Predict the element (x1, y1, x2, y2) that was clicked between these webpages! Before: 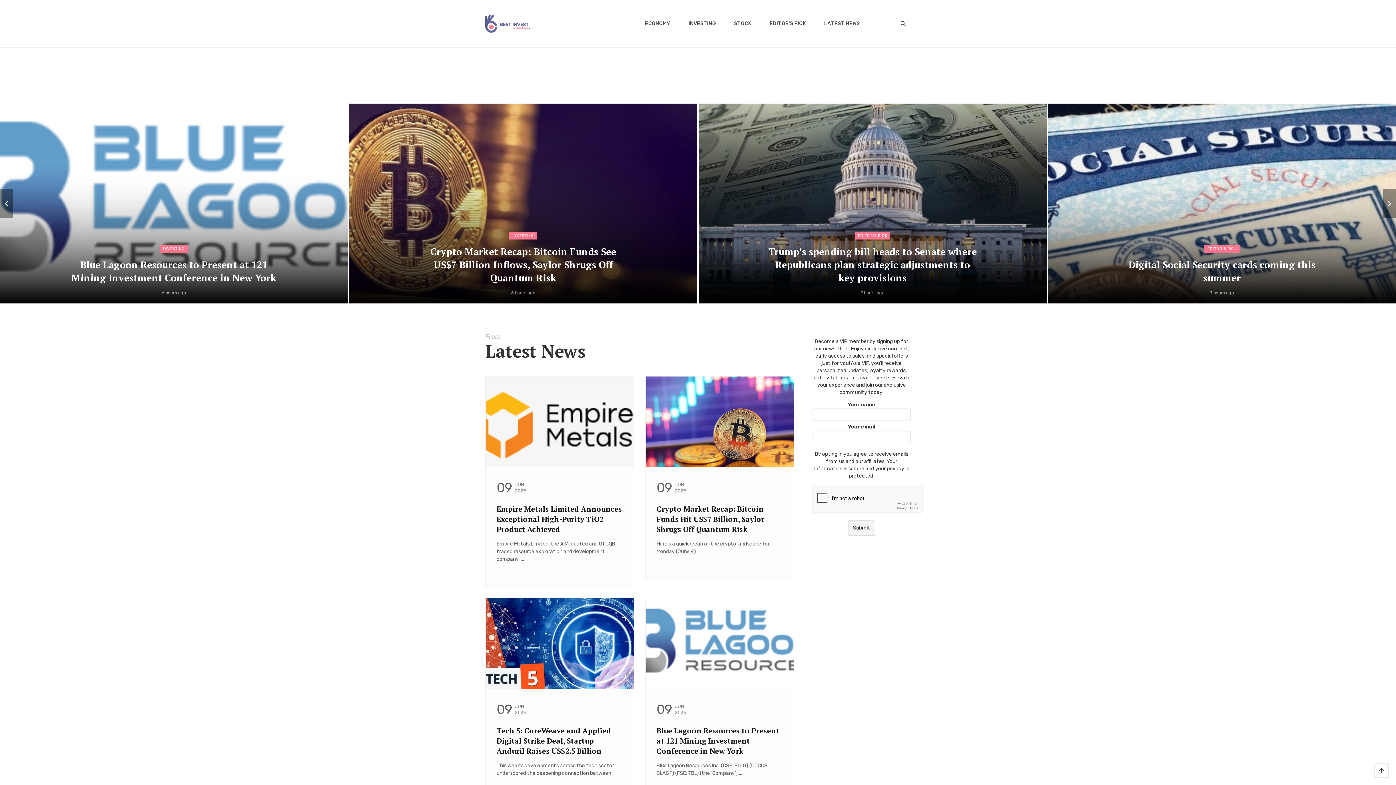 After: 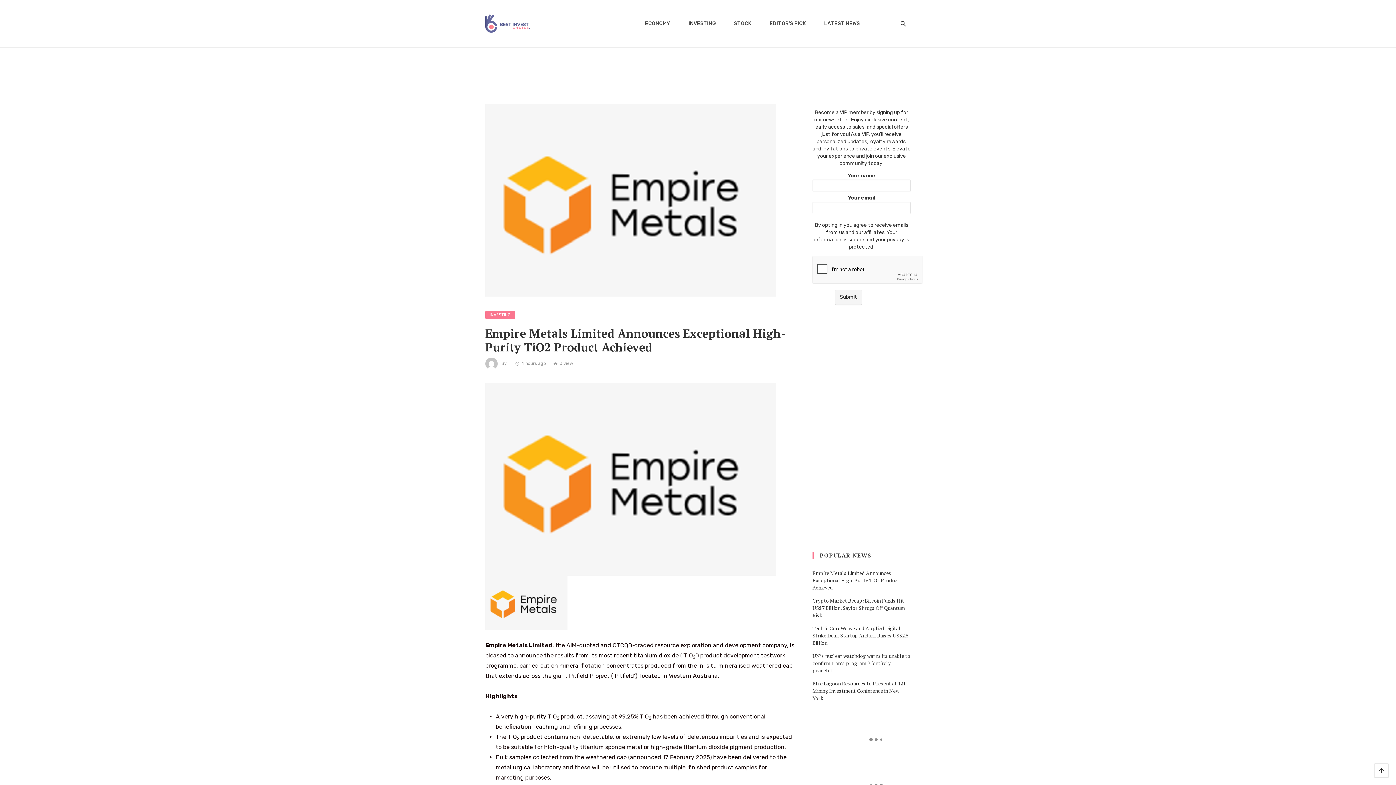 Action: bbox: (496, 504, 622, 534) label: Empire Metals Limited Announces Exceptional High-Purity TiO2 Product Achieved